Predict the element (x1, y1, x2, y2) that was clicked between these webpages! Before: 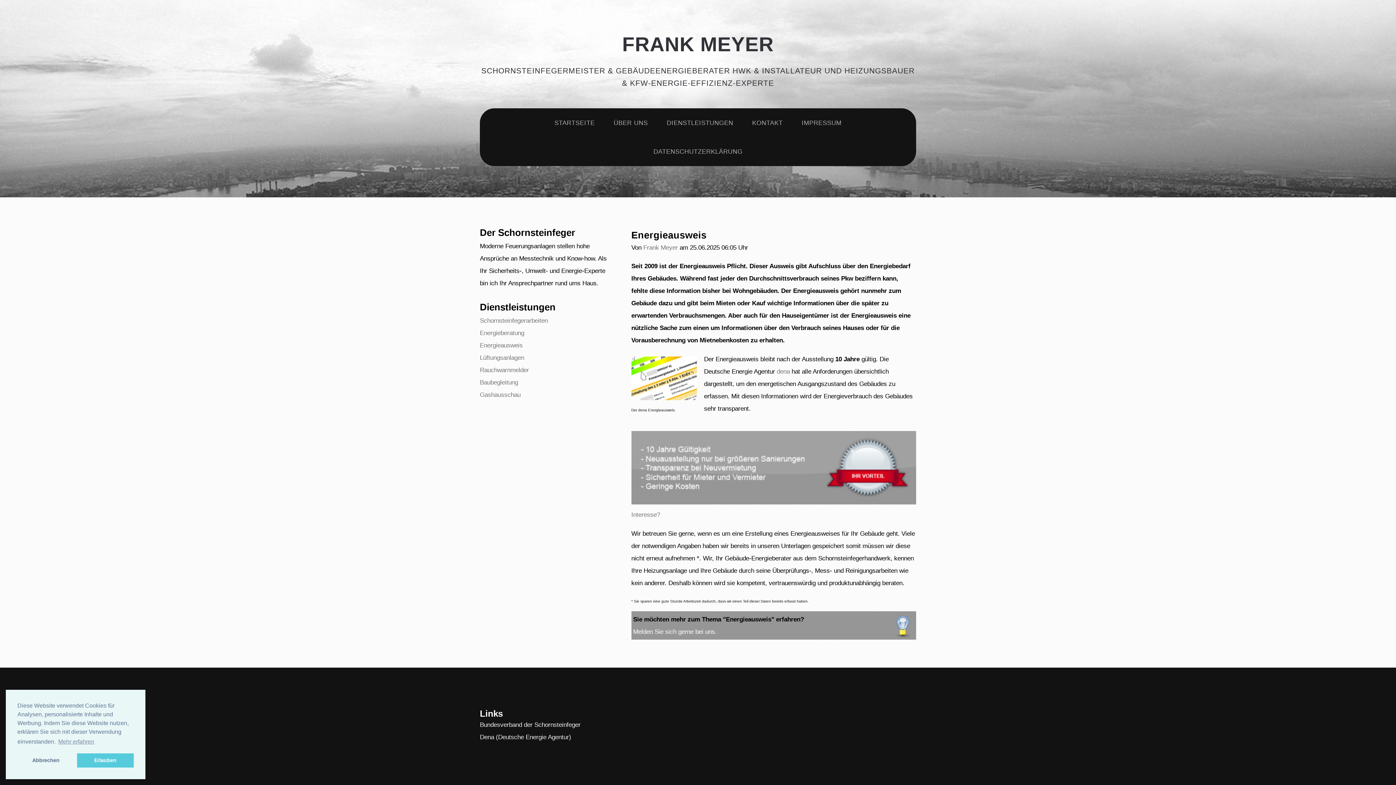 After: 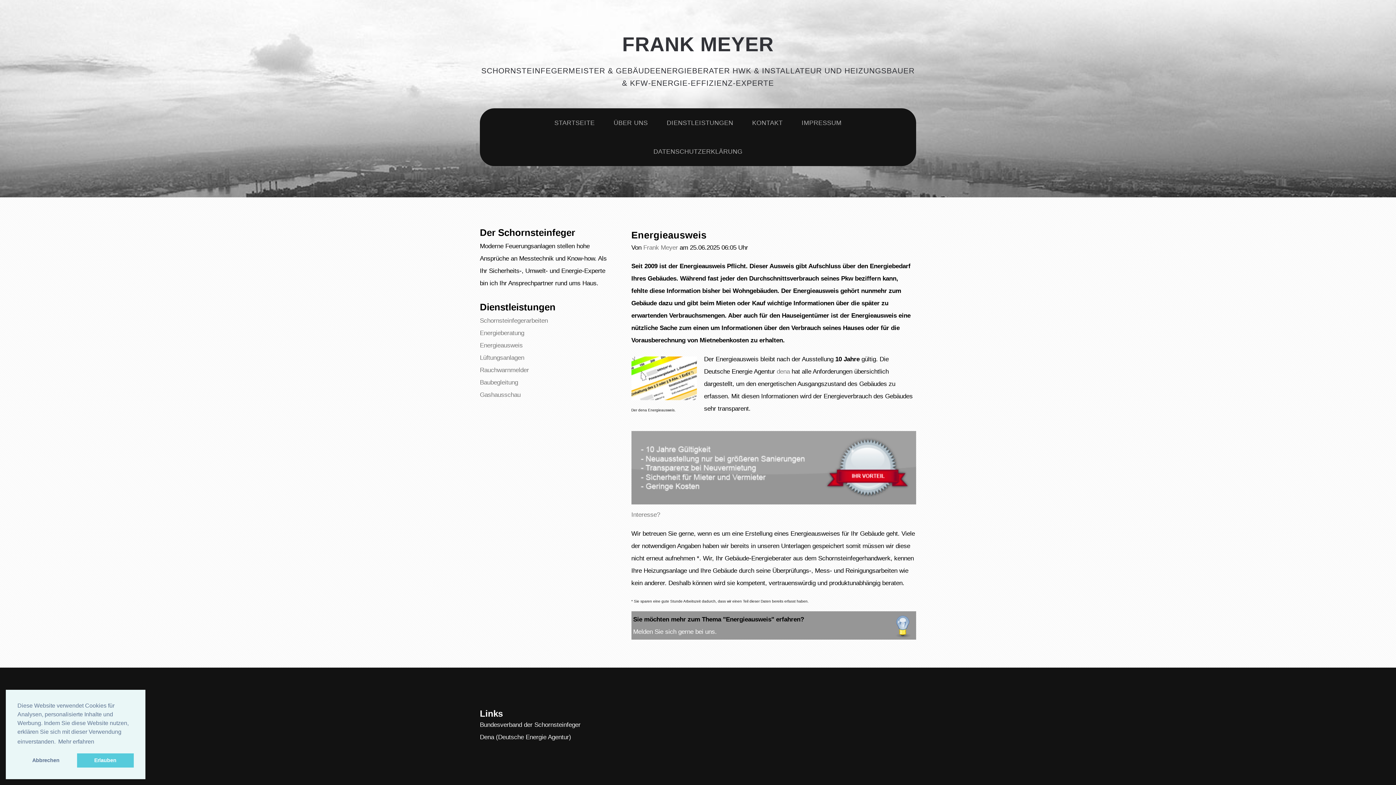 Action: bbox: (57, 736, 95, 747) label: learn more about cookies